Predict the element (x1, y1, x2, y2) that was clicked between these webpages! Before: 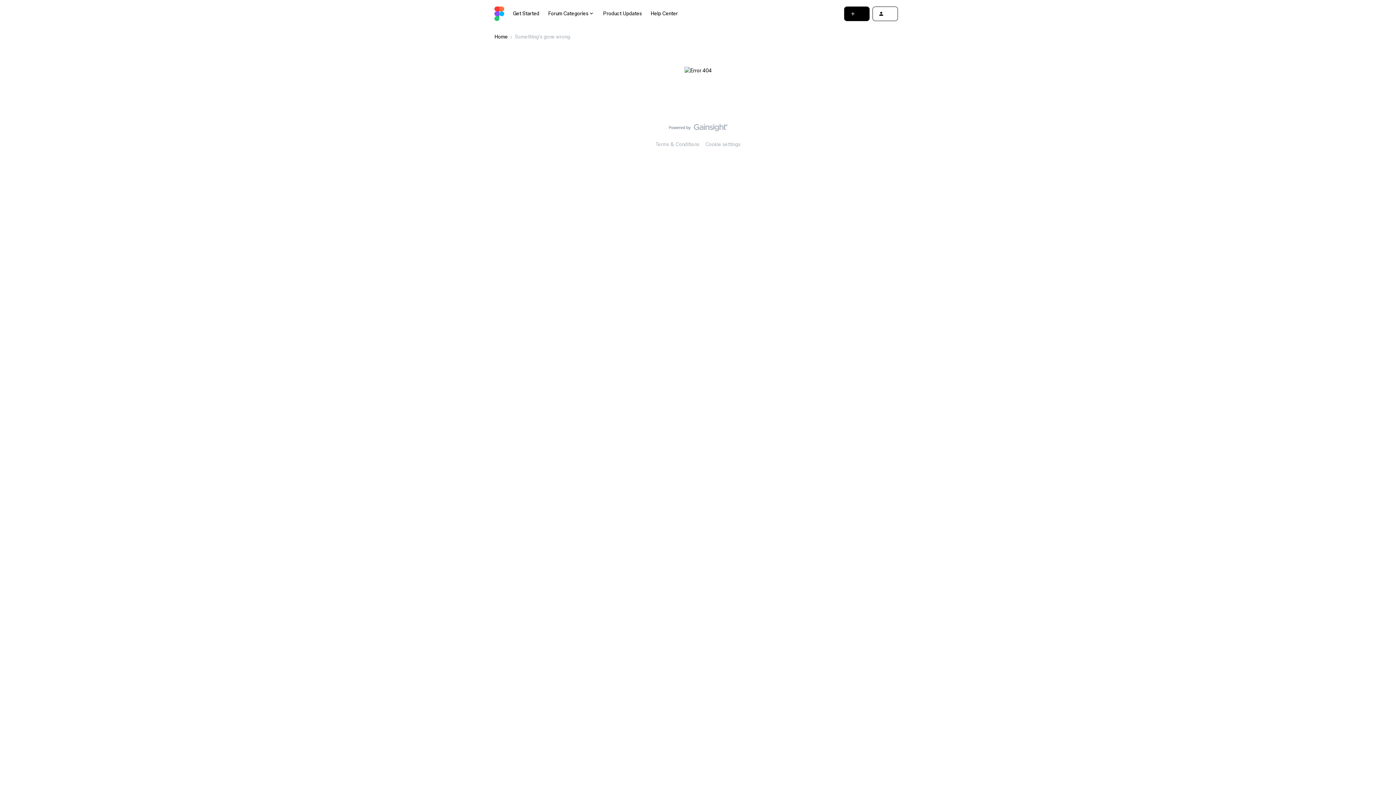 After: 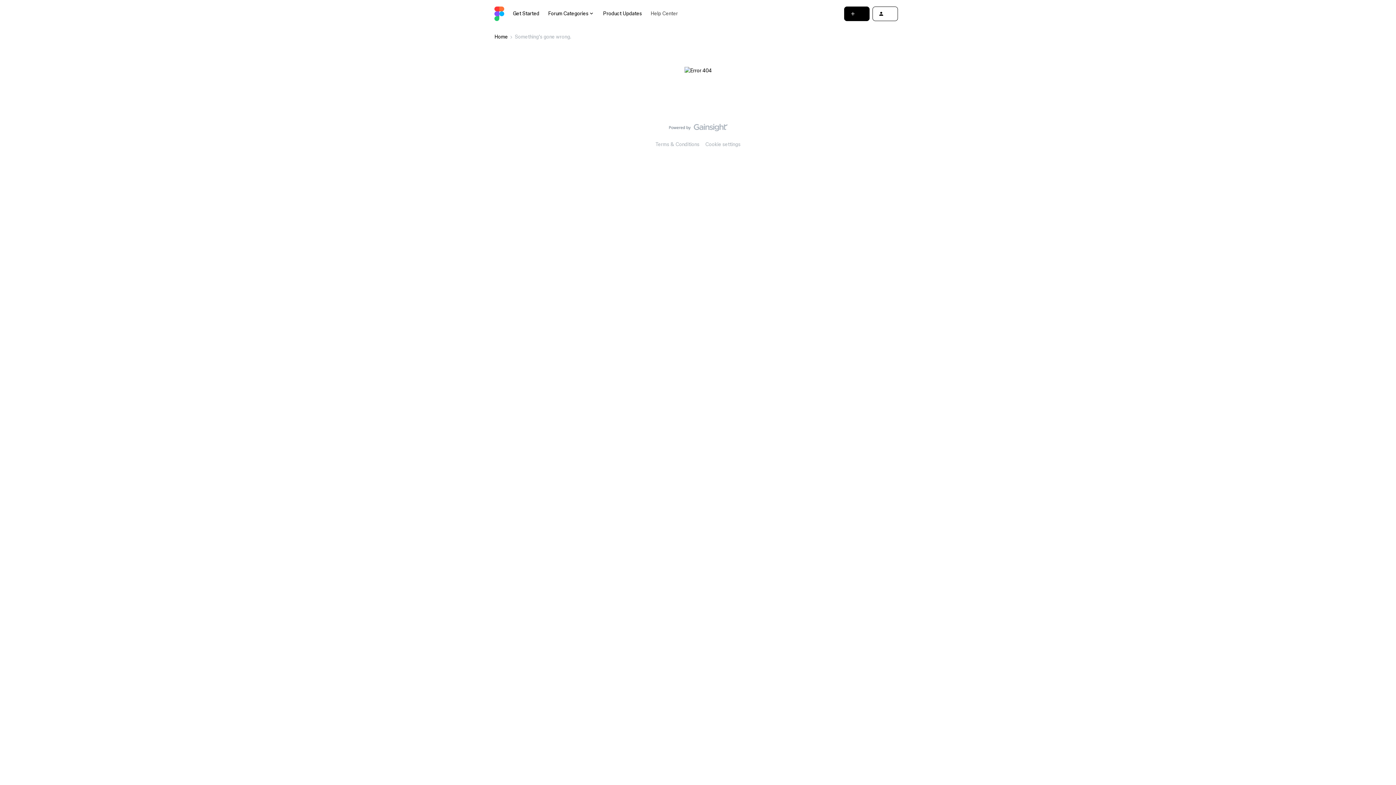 Action: bbox: (650, 9, 678, 17) label: Help Center